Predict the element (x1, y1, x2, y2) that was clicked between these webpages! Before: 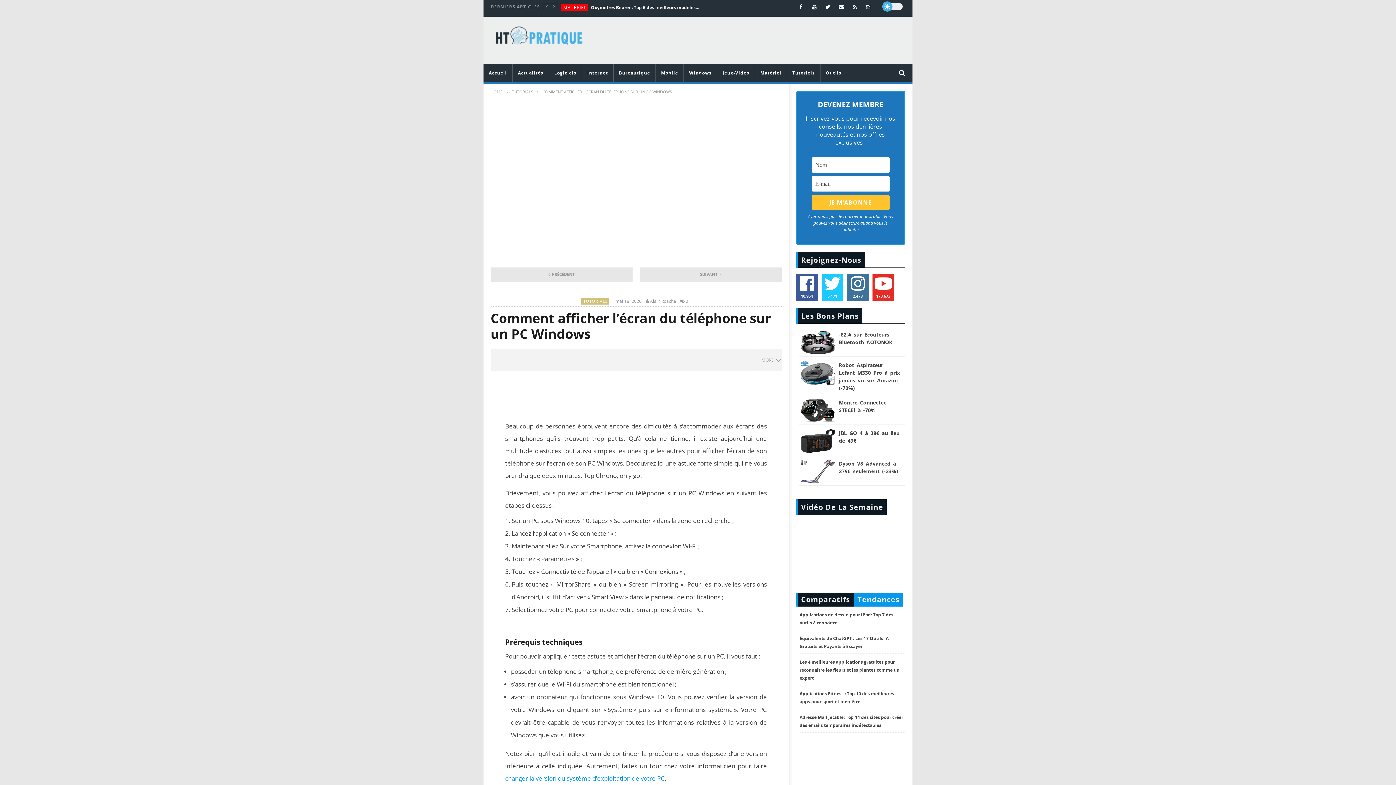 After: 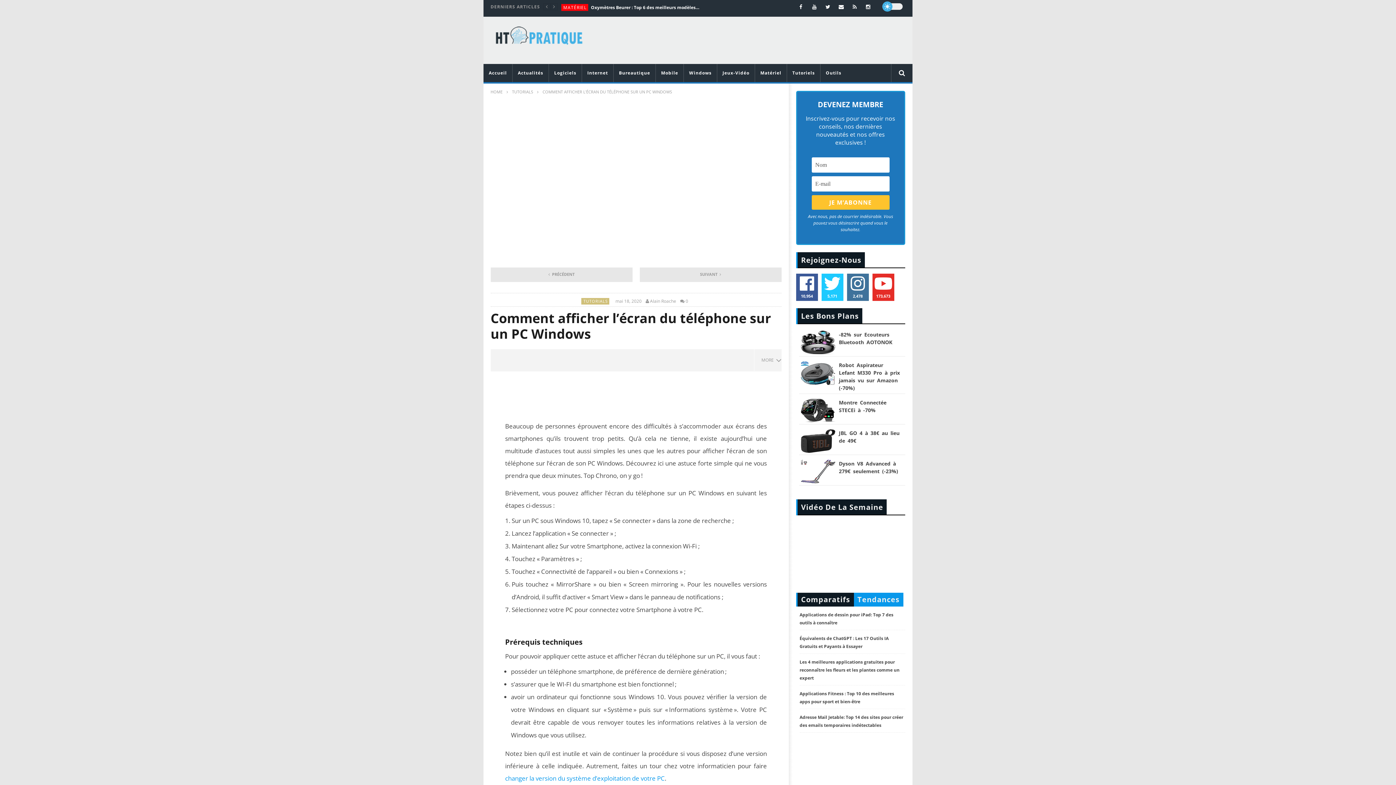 Action: bbox: (882, 0, 902, 13) label: dark